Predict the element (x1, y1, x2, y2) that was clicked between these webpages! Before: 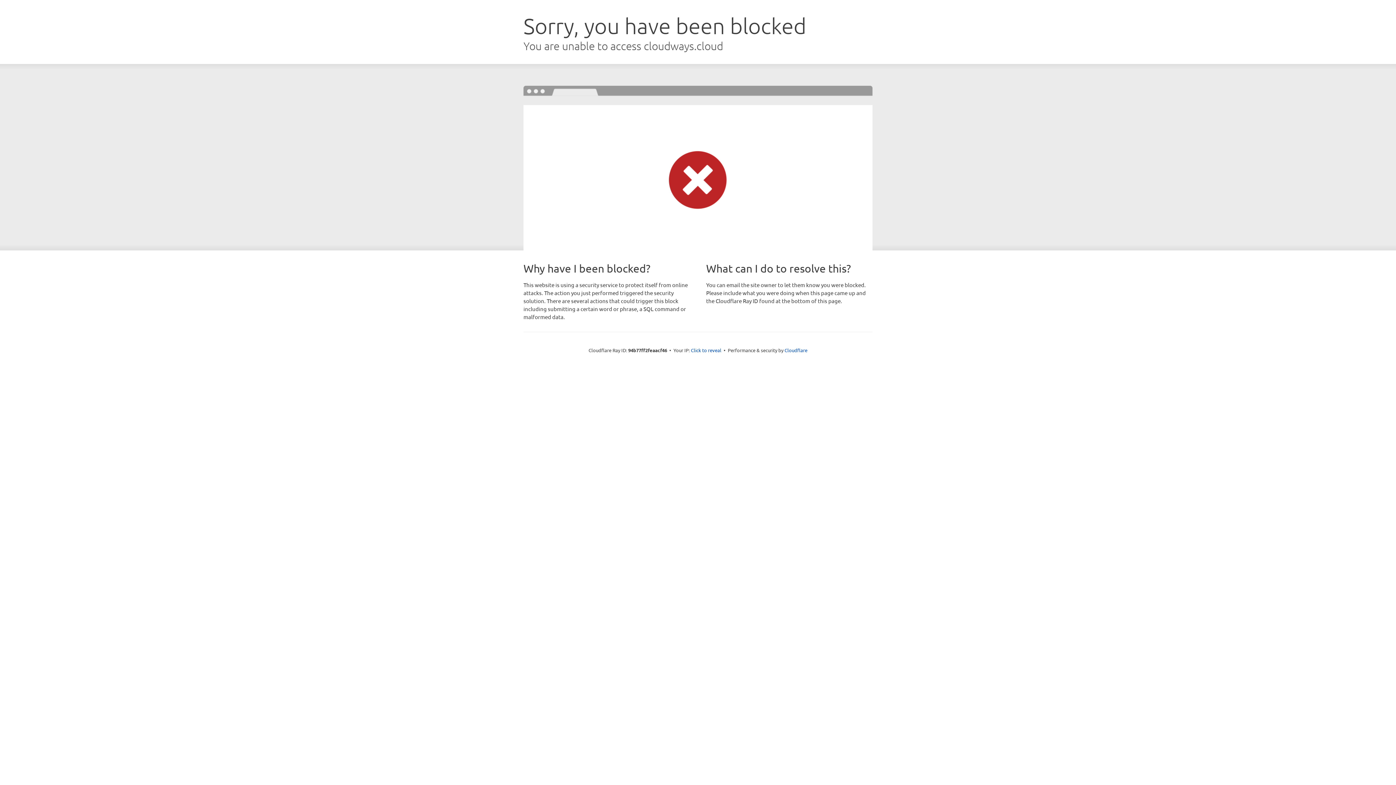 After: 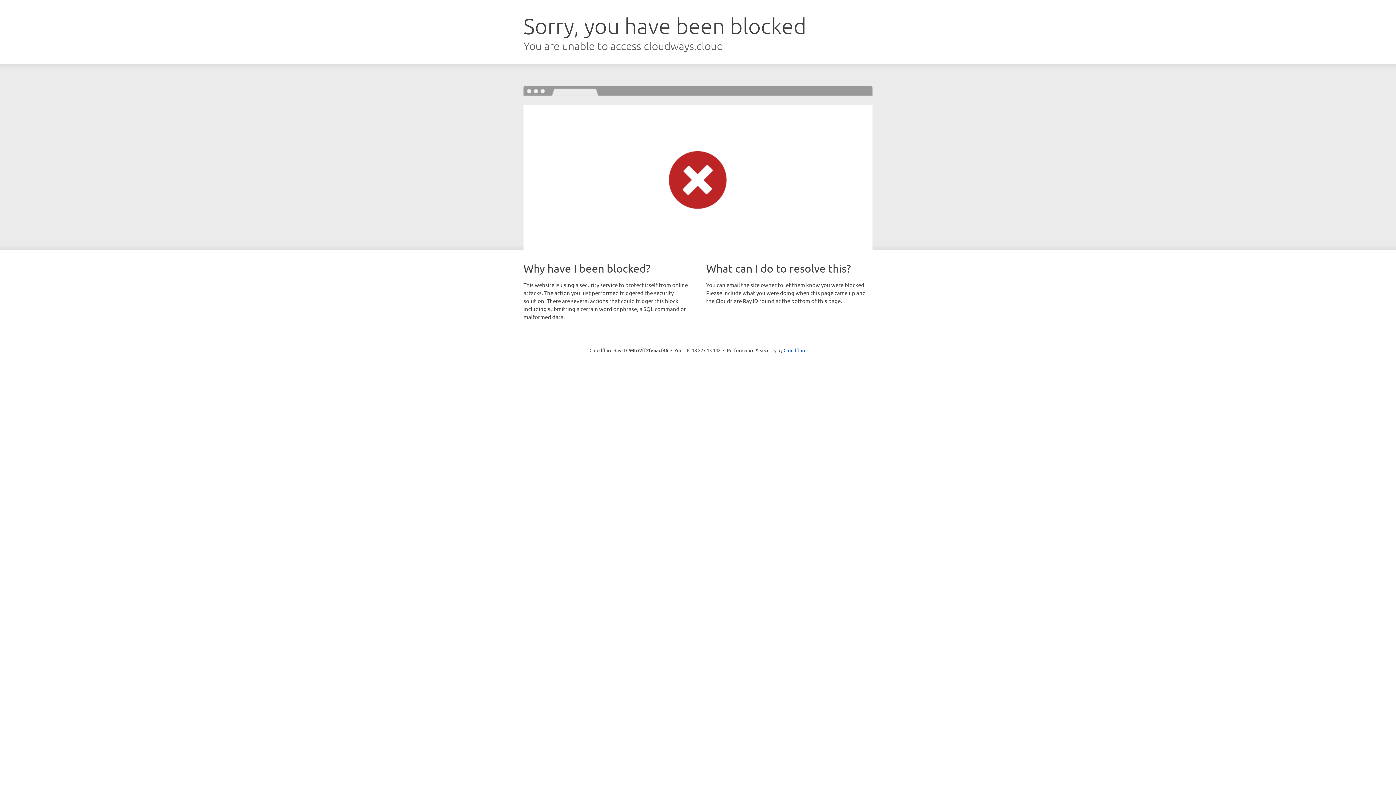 Action: bbox: (691, 346, 721, 353) label: Click to reveal